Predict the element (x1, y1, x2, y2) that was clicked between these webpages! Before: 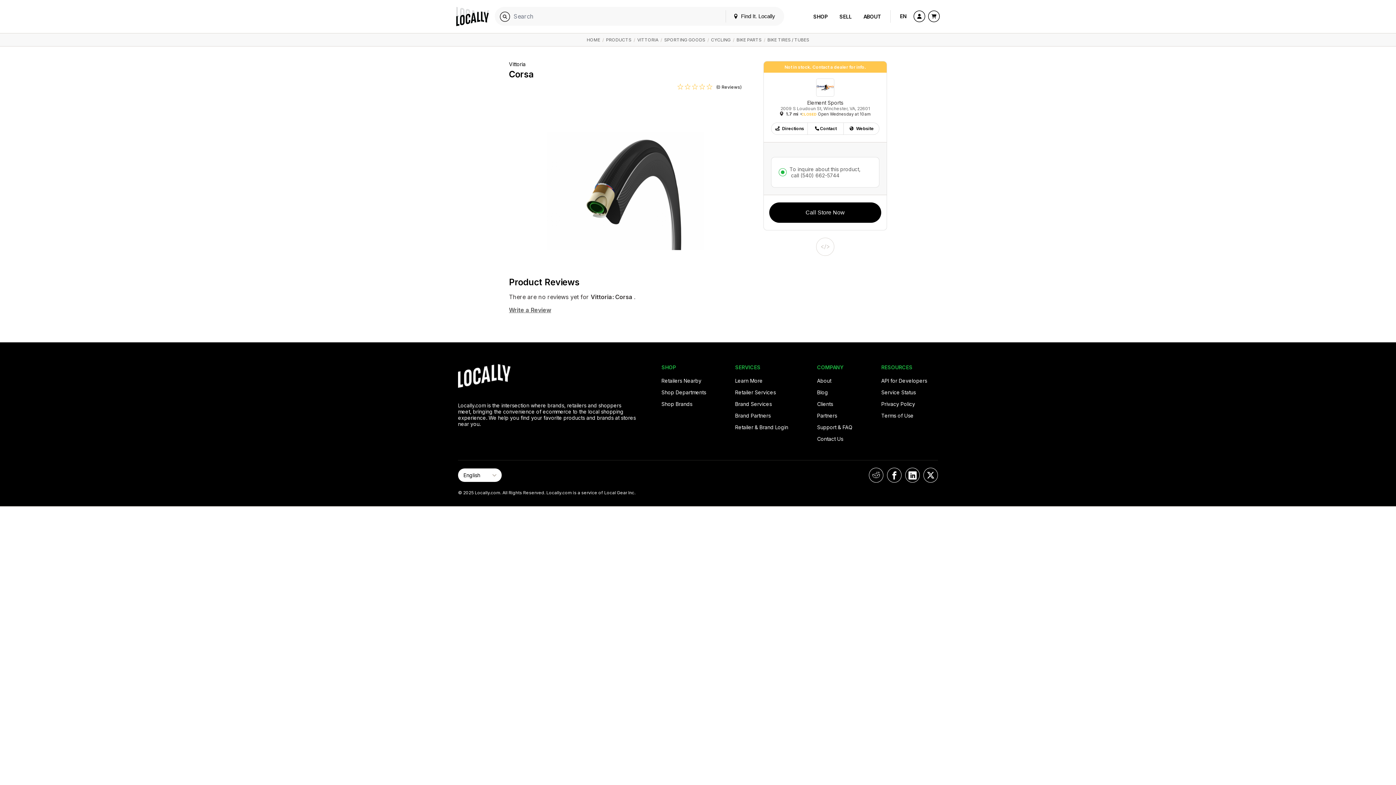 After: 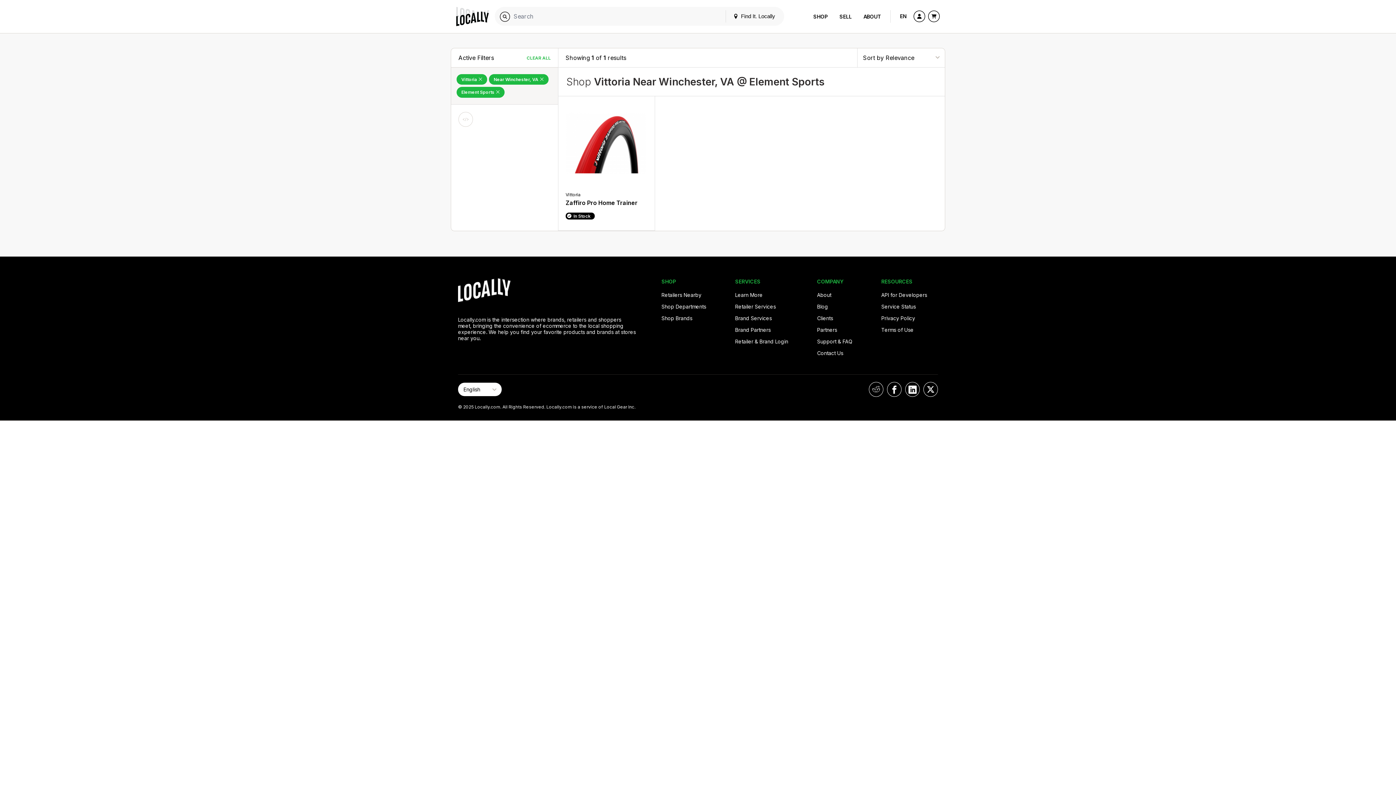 Action: bbox: (637, 36, 658, 42) label: VITTORIA